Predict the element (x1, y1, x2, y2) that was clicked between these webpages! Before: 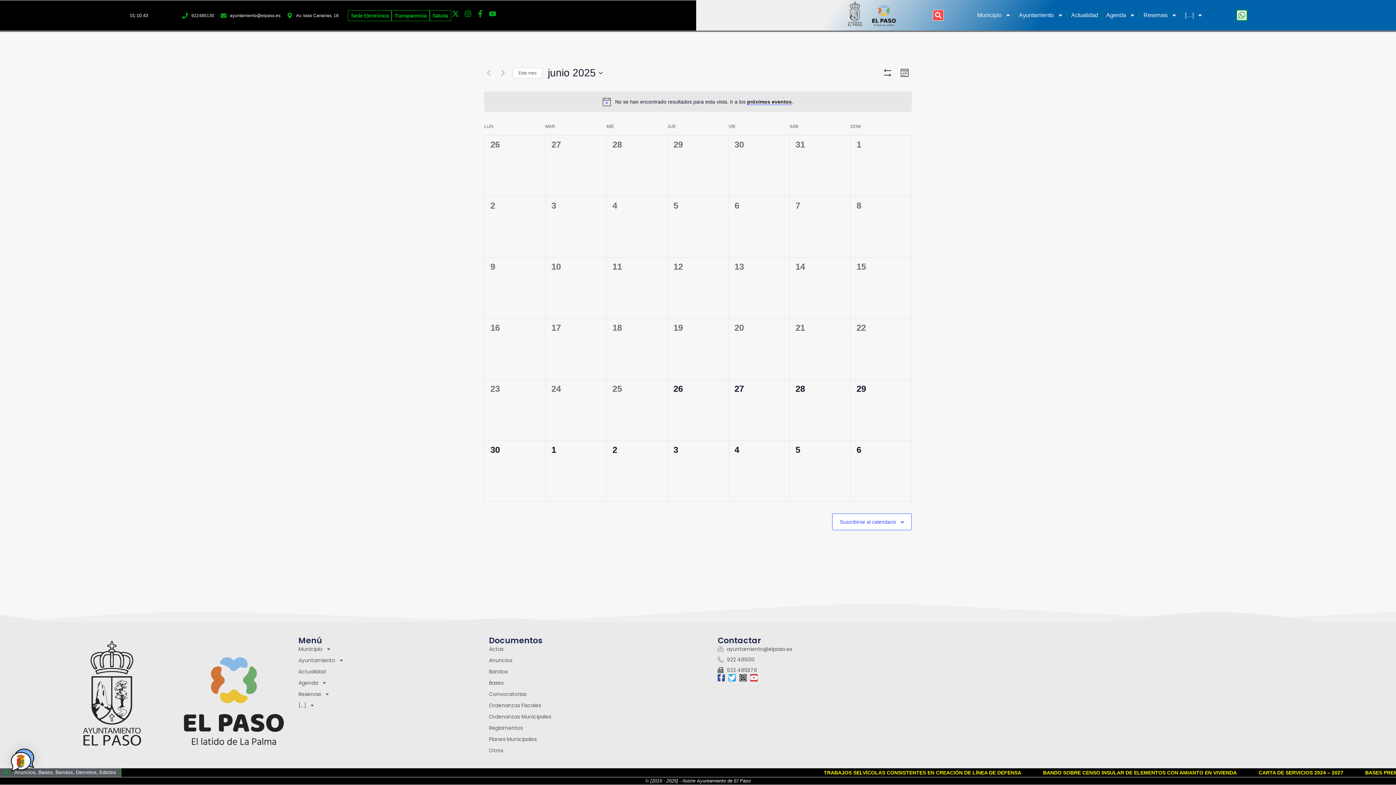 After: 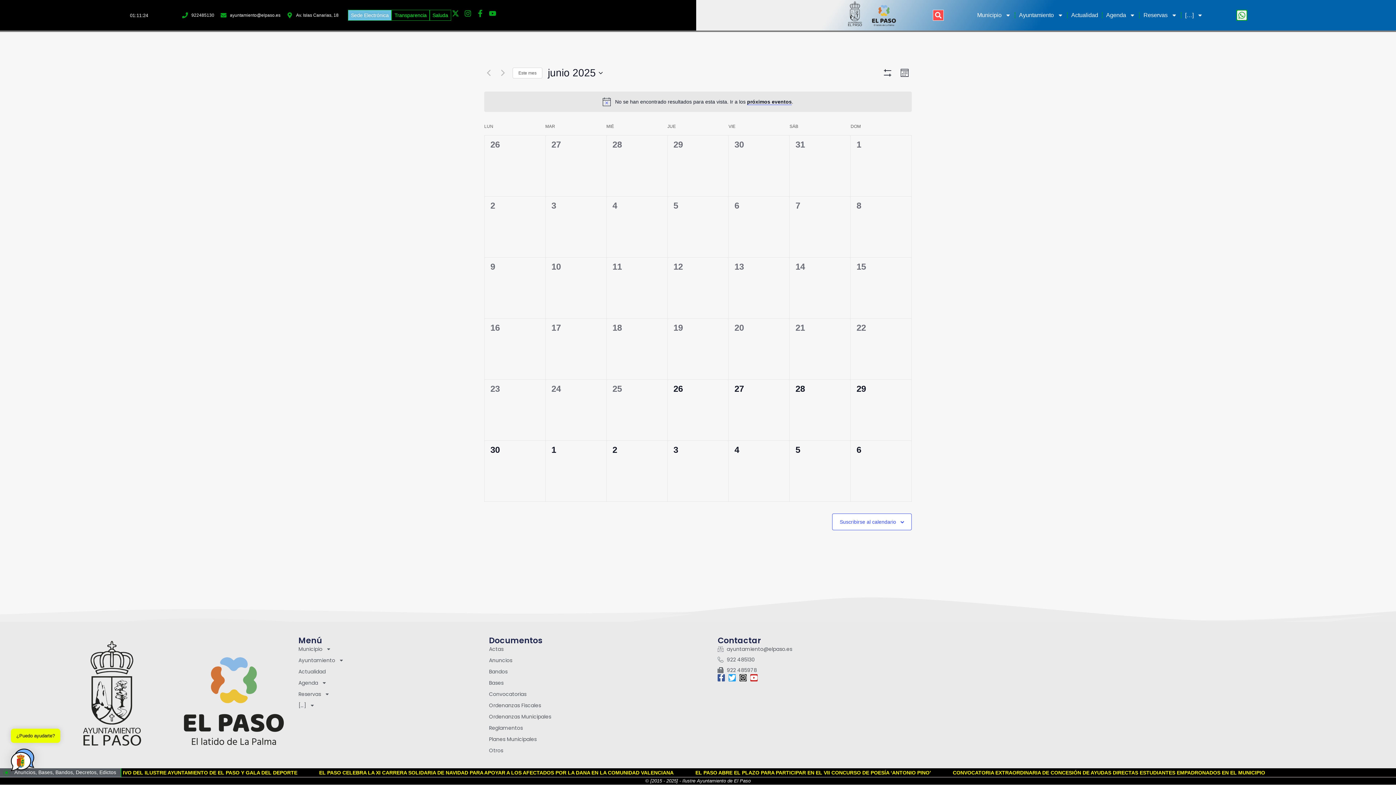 Action: label: Sede Electrónica bbox: (348, 10, 391, 20)